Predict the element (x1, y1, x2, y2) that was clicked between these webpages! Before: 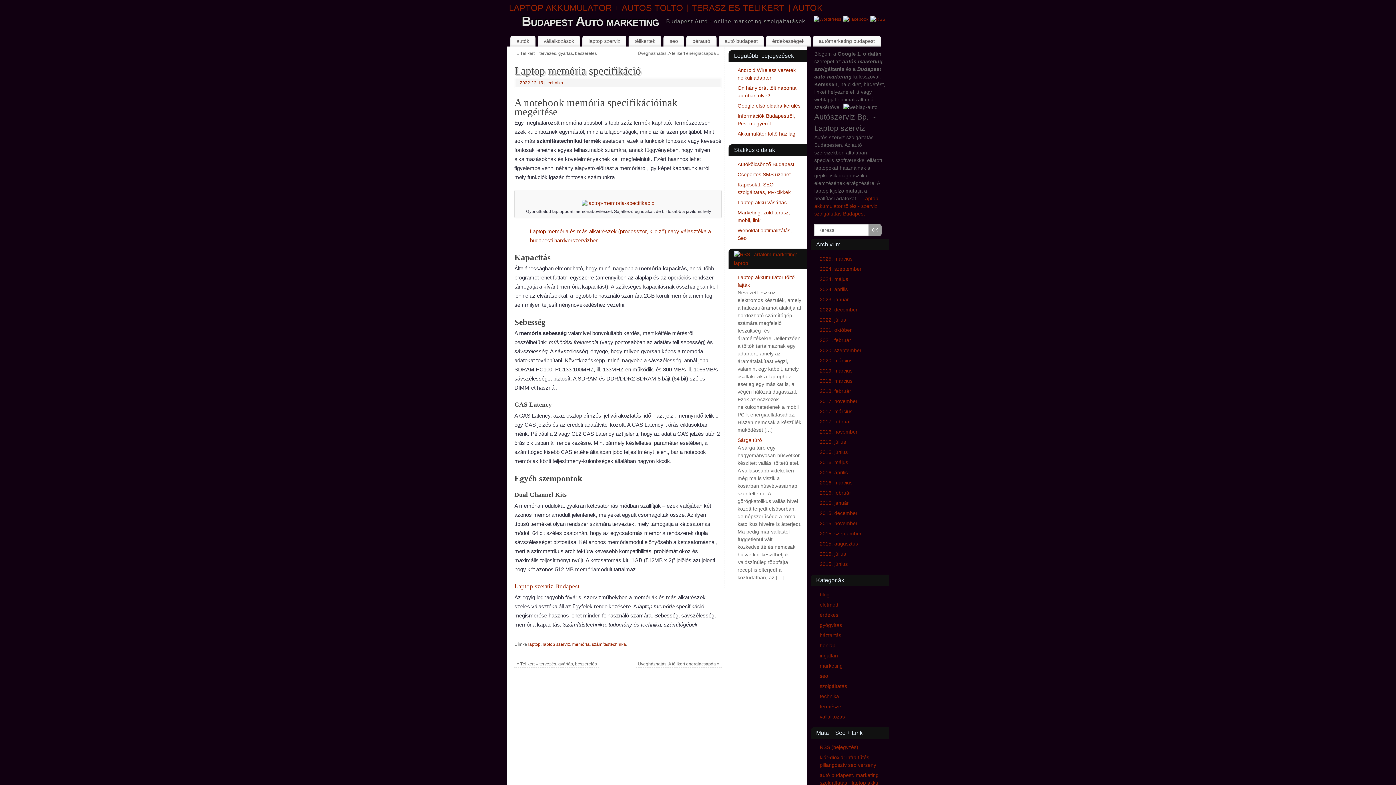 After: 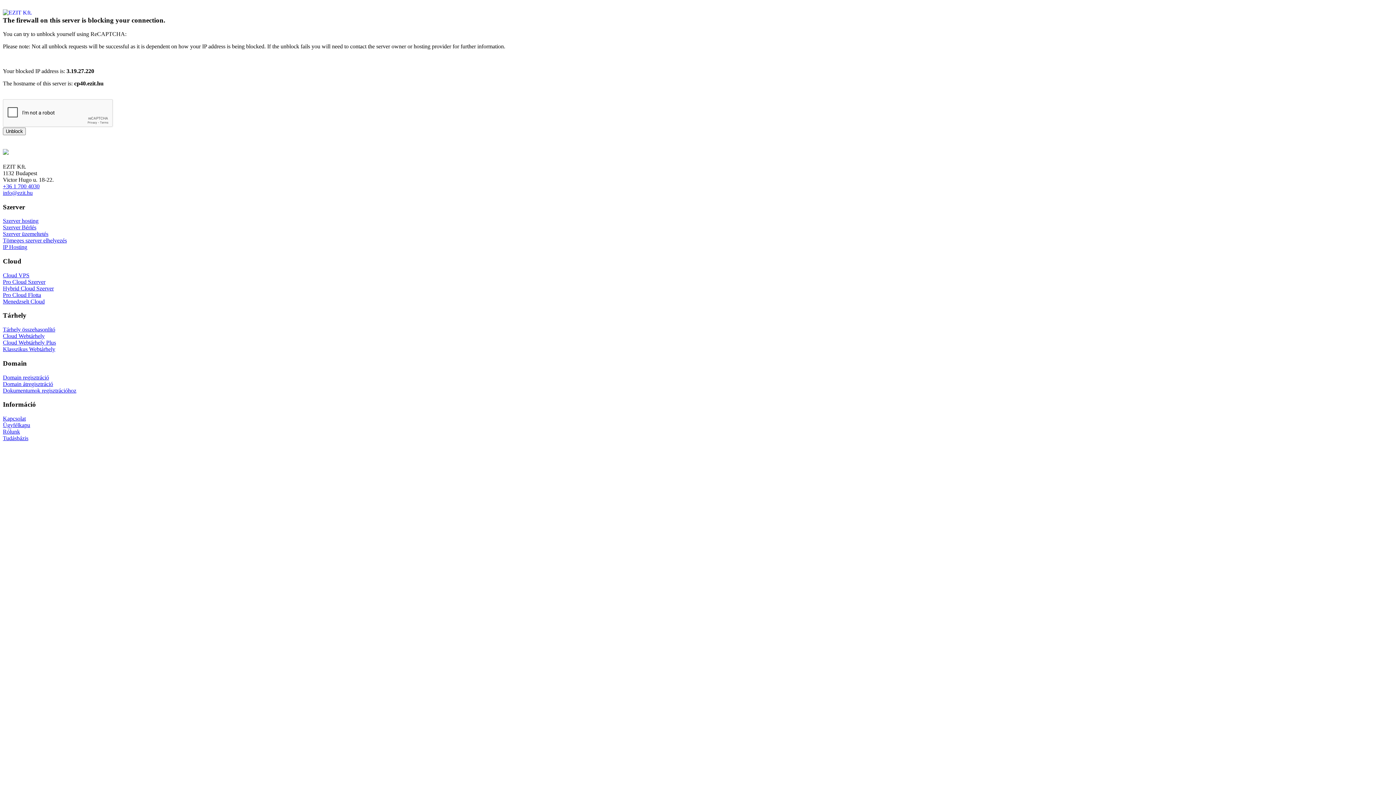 Action: label: 2015. szeptember bbox: (820, 530, 861, 536)